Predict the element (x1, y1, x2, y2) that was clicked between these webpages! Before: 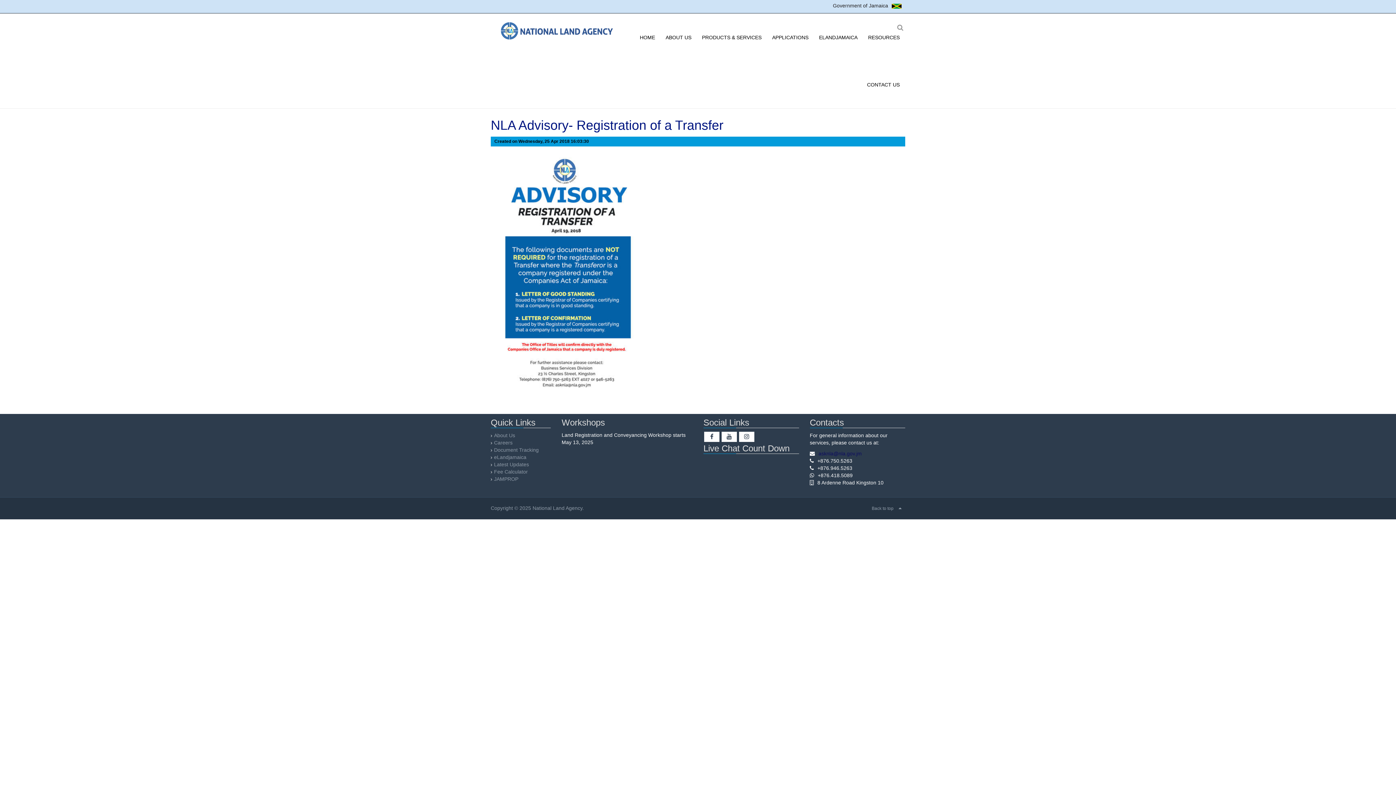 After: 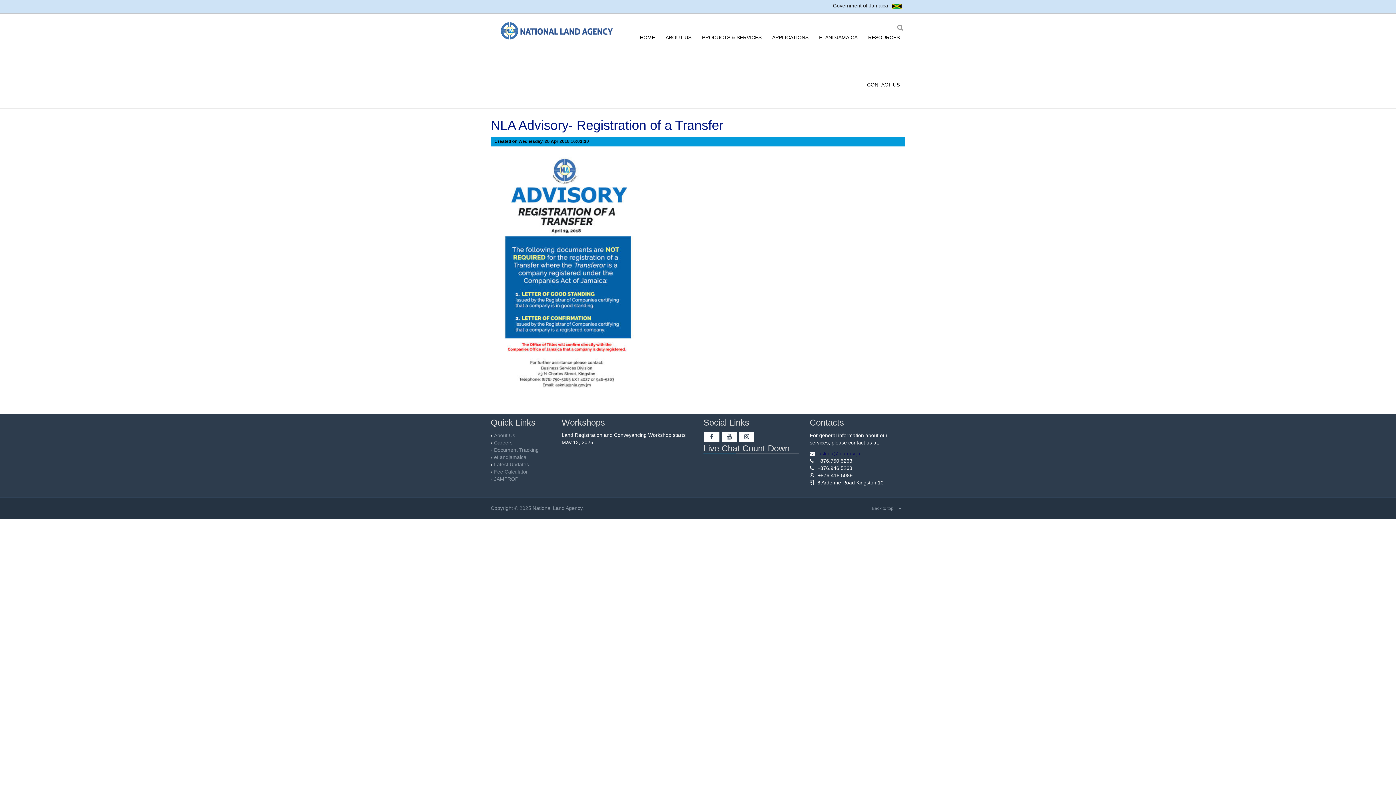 Action: bbox: (494, 476, 518, 482) label: JAMPROP